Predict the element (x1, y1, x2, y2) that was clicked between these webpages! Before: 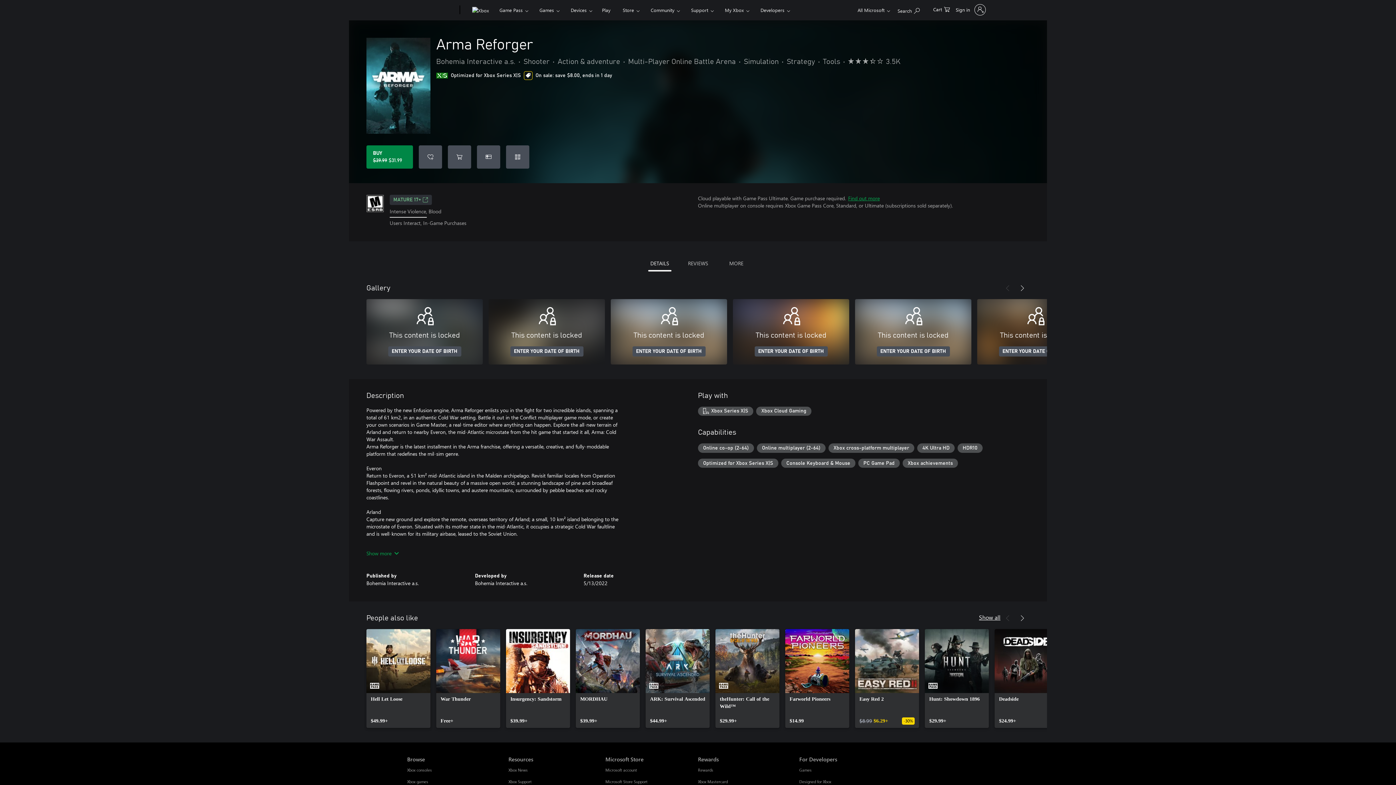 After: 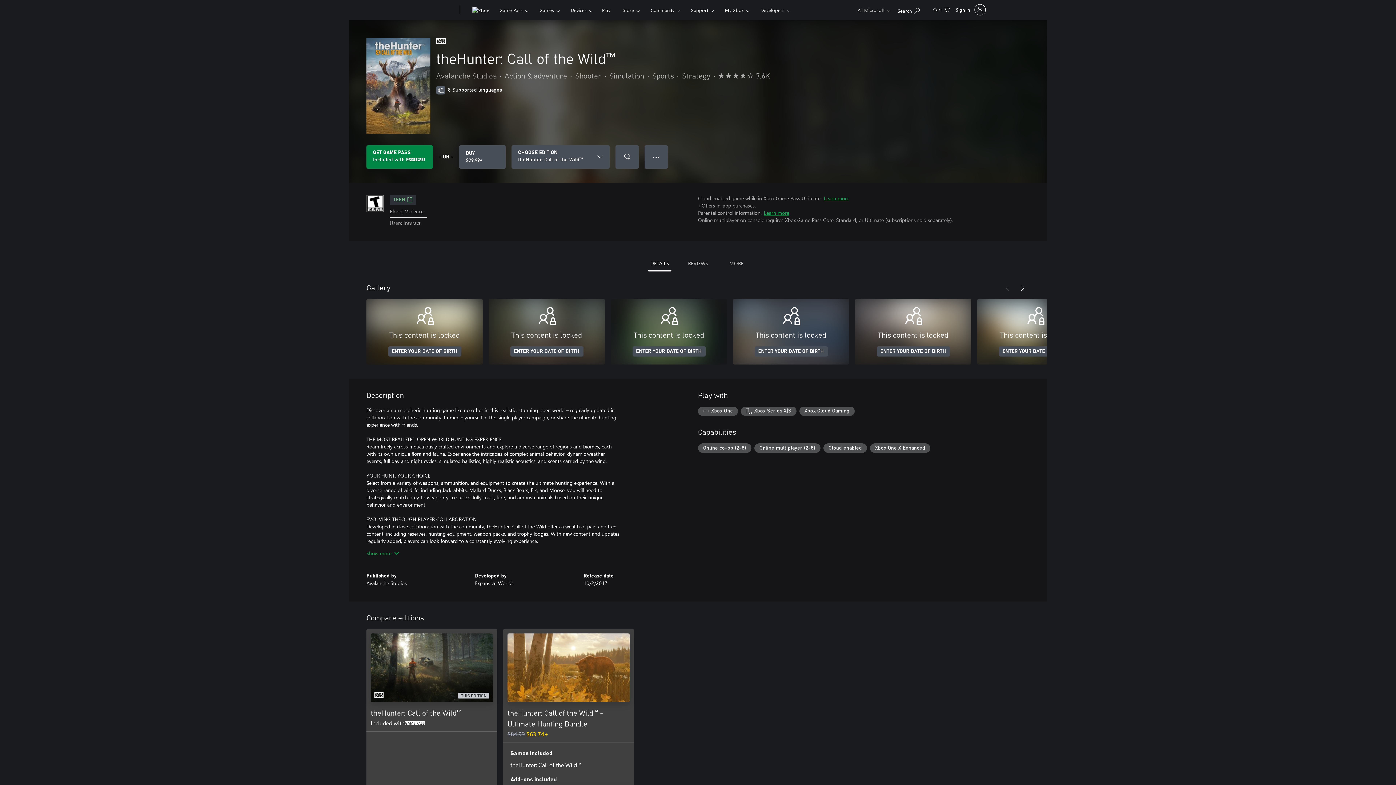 Action: bbox: (715, 629, 779, 728) label: theHunter: Call of the Wild™, $29.99